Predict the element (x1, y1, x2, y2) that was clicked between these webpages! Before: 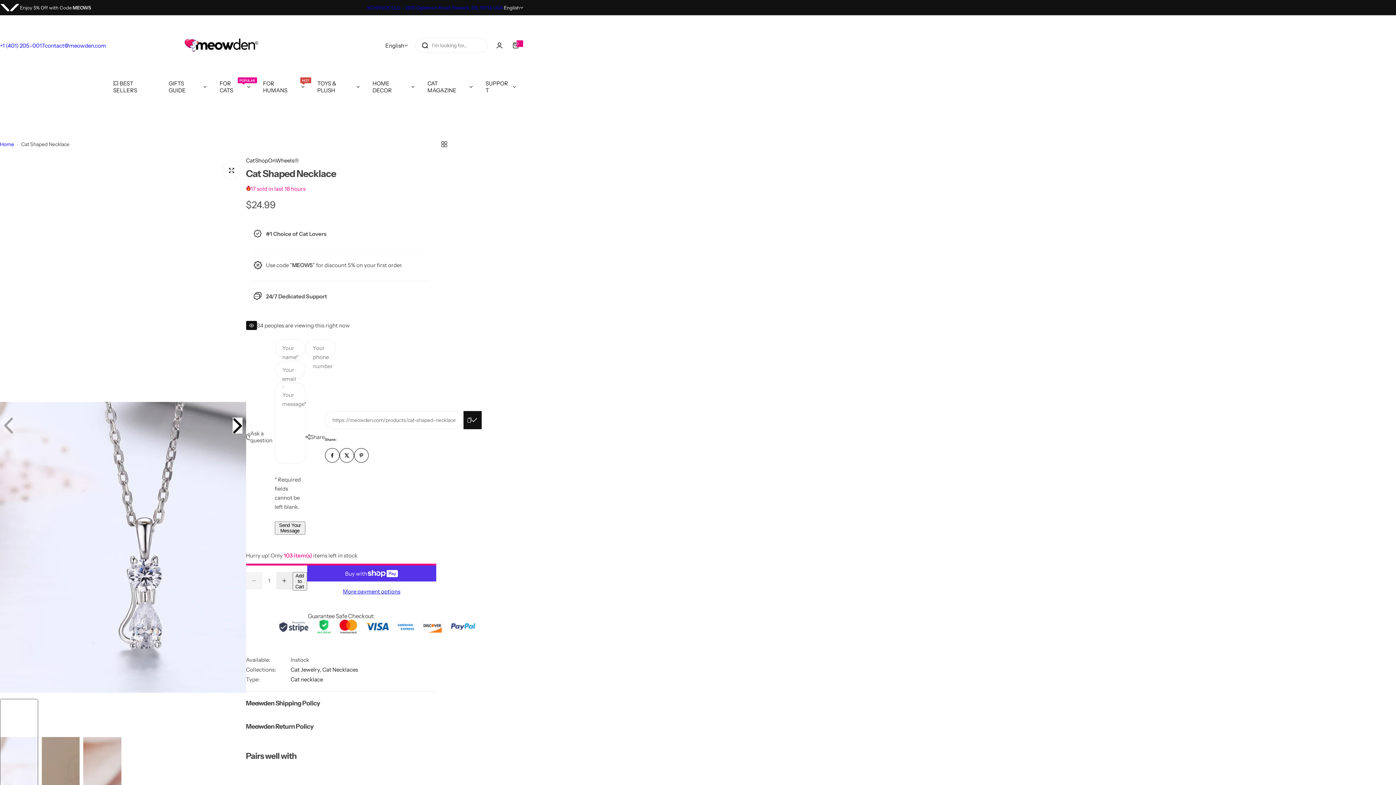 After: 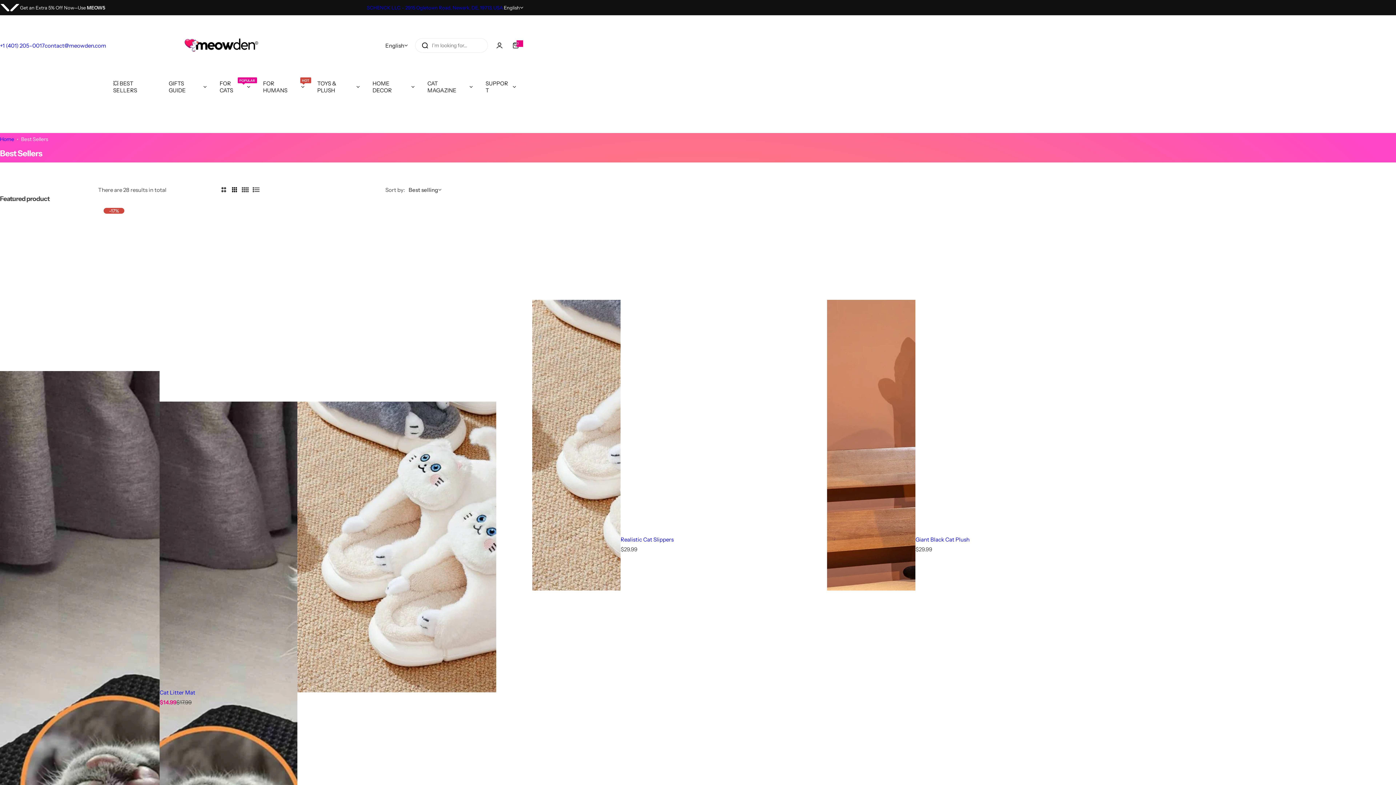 Action: bbox: (113, 76, 157, 97) label: 💥 BEST SELLERS